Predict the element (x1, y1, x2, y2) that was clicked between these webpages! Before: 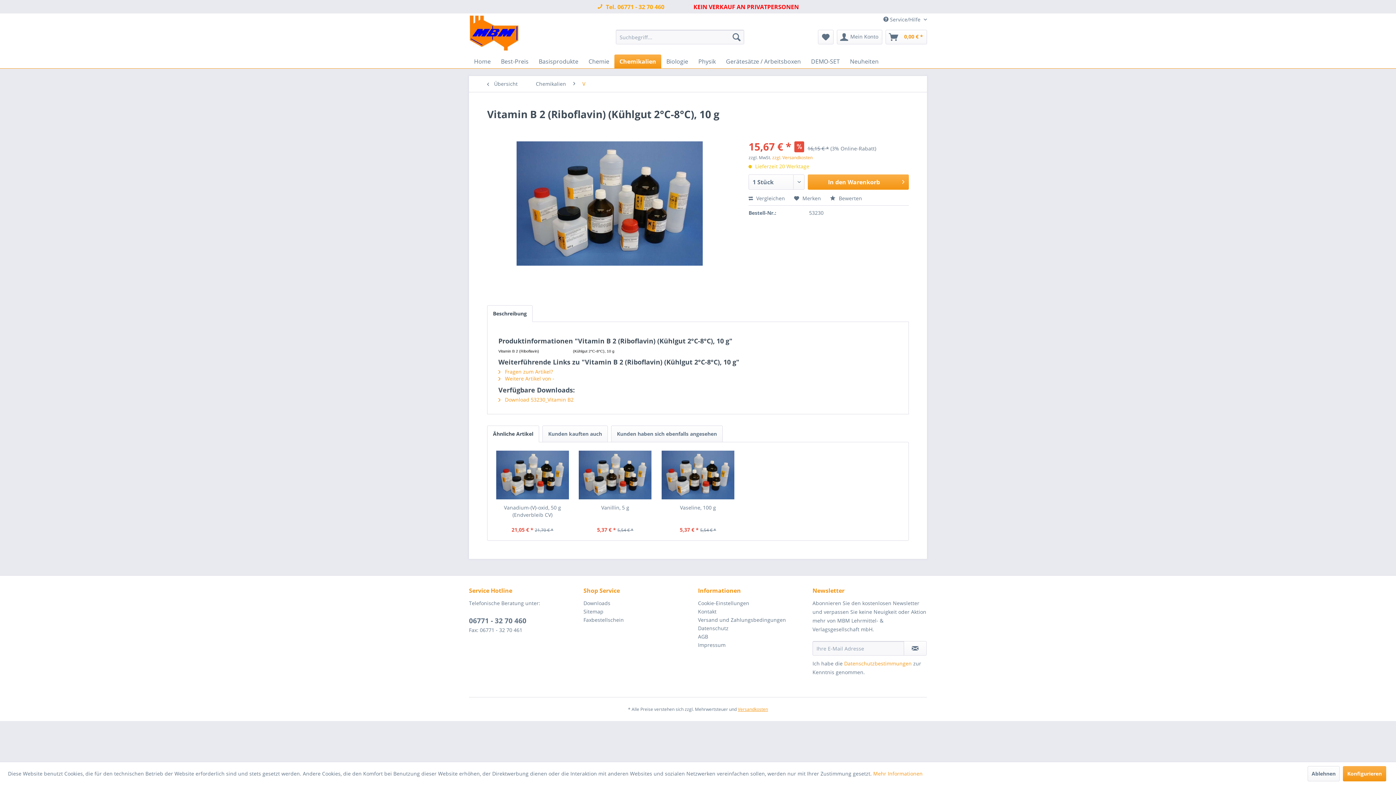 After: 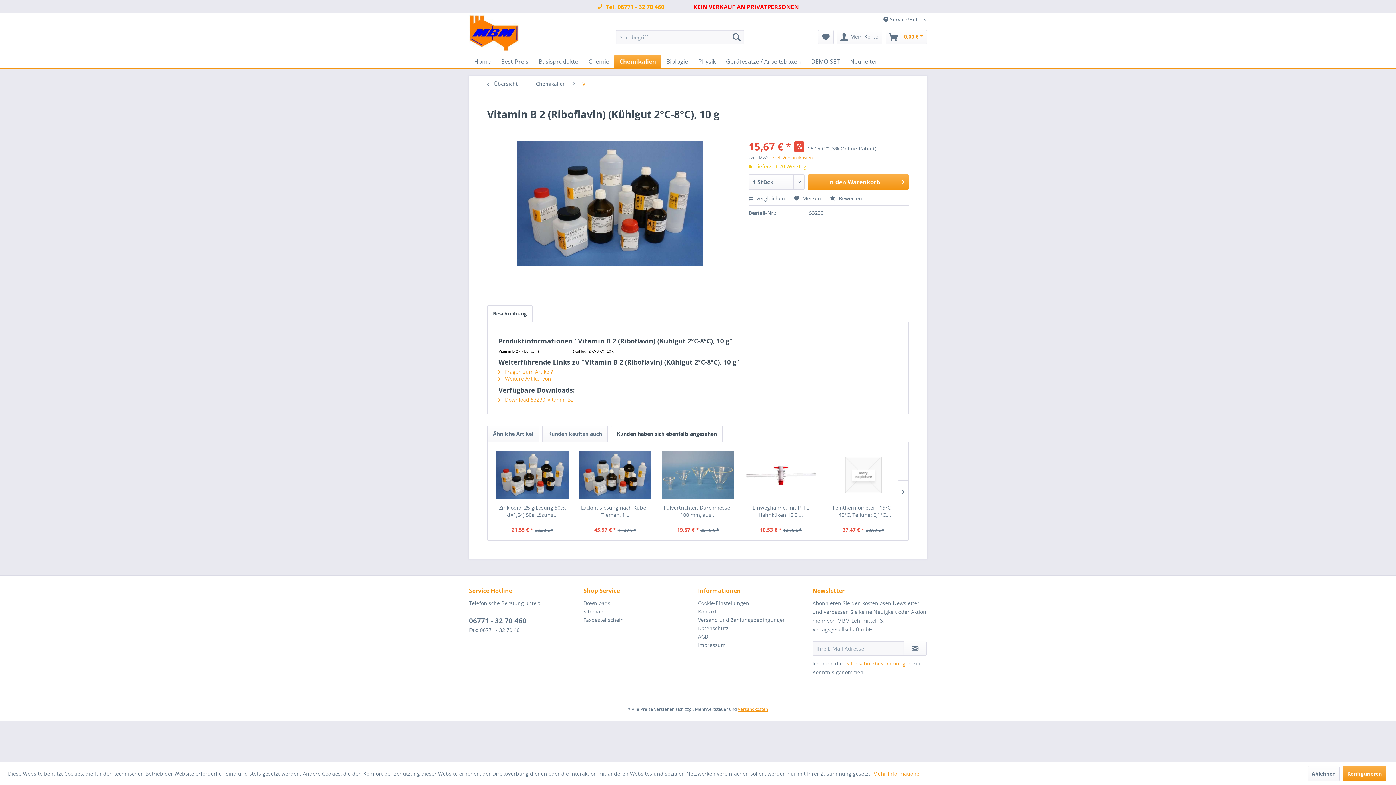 Action: label: Kunden haben sich ebenfalls angesehen bbox: (611, 425, 722, 442)